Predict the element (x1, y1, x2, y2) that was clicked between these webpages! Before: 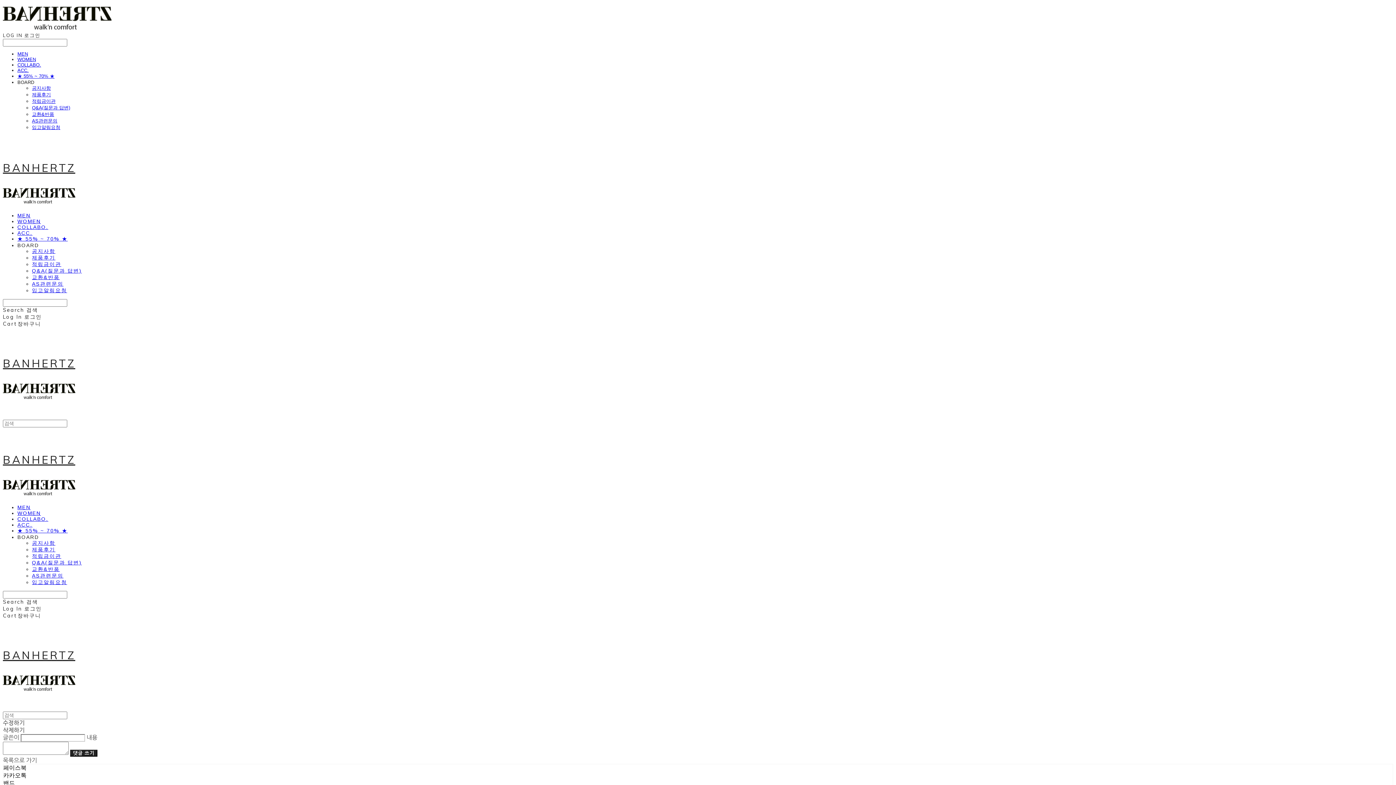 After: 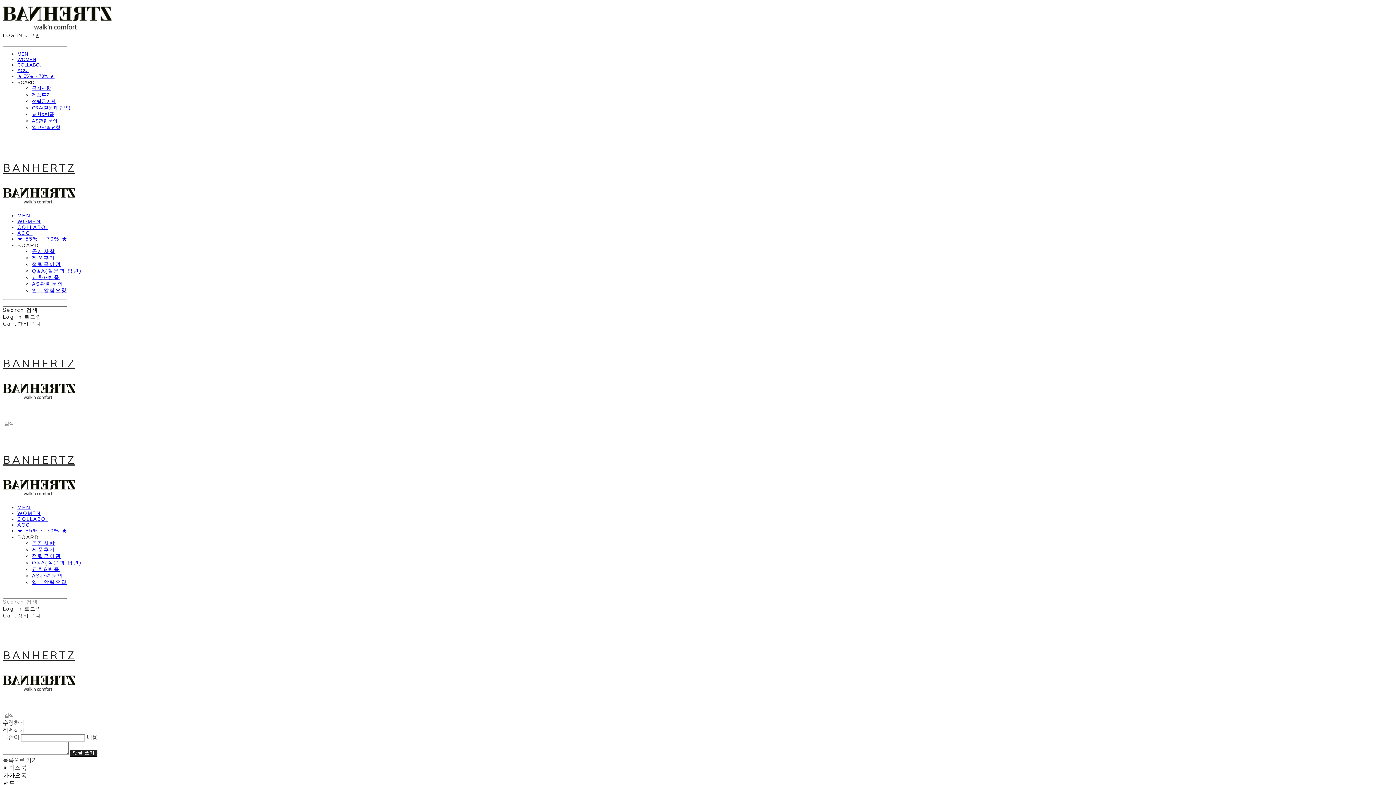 Action: label: Search 검색 bbox: (2, 591, 1393, 605)